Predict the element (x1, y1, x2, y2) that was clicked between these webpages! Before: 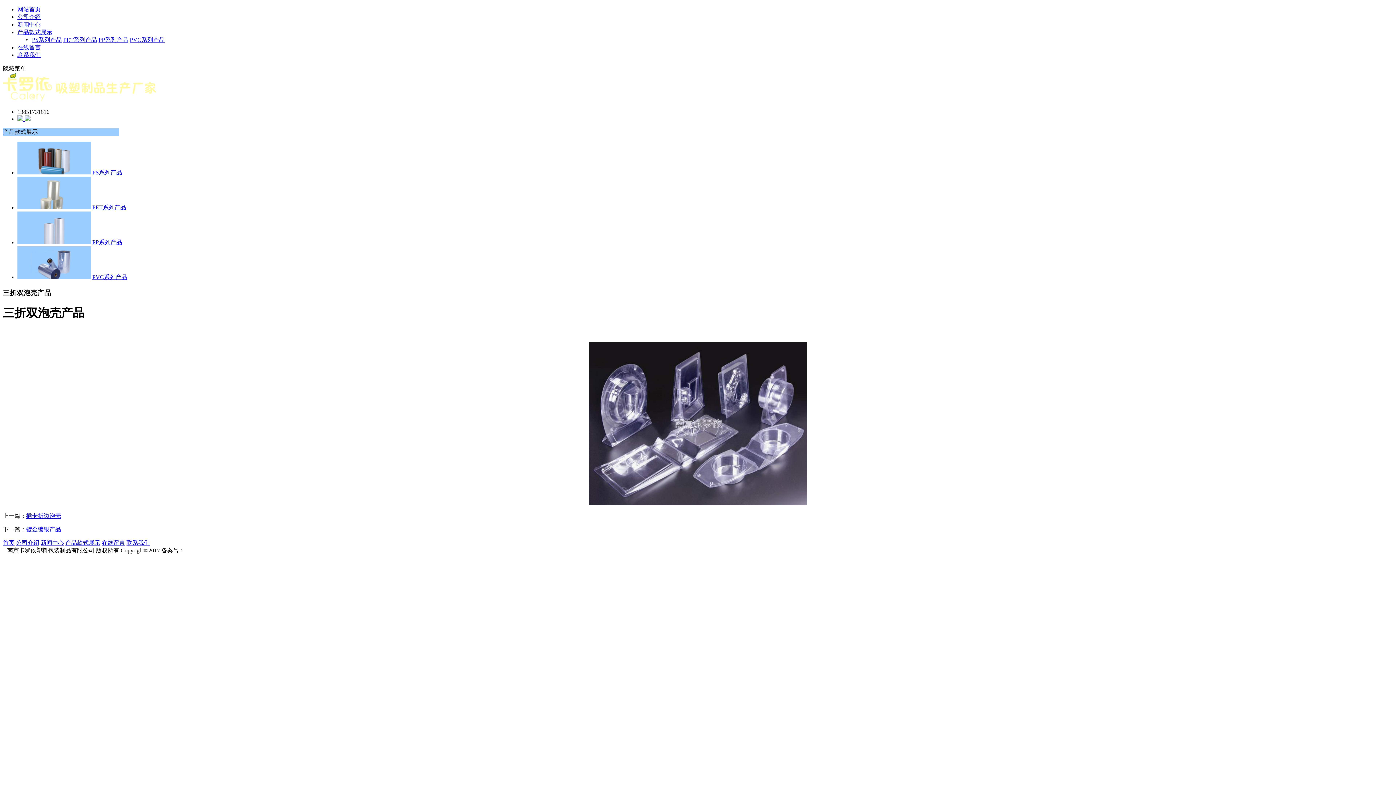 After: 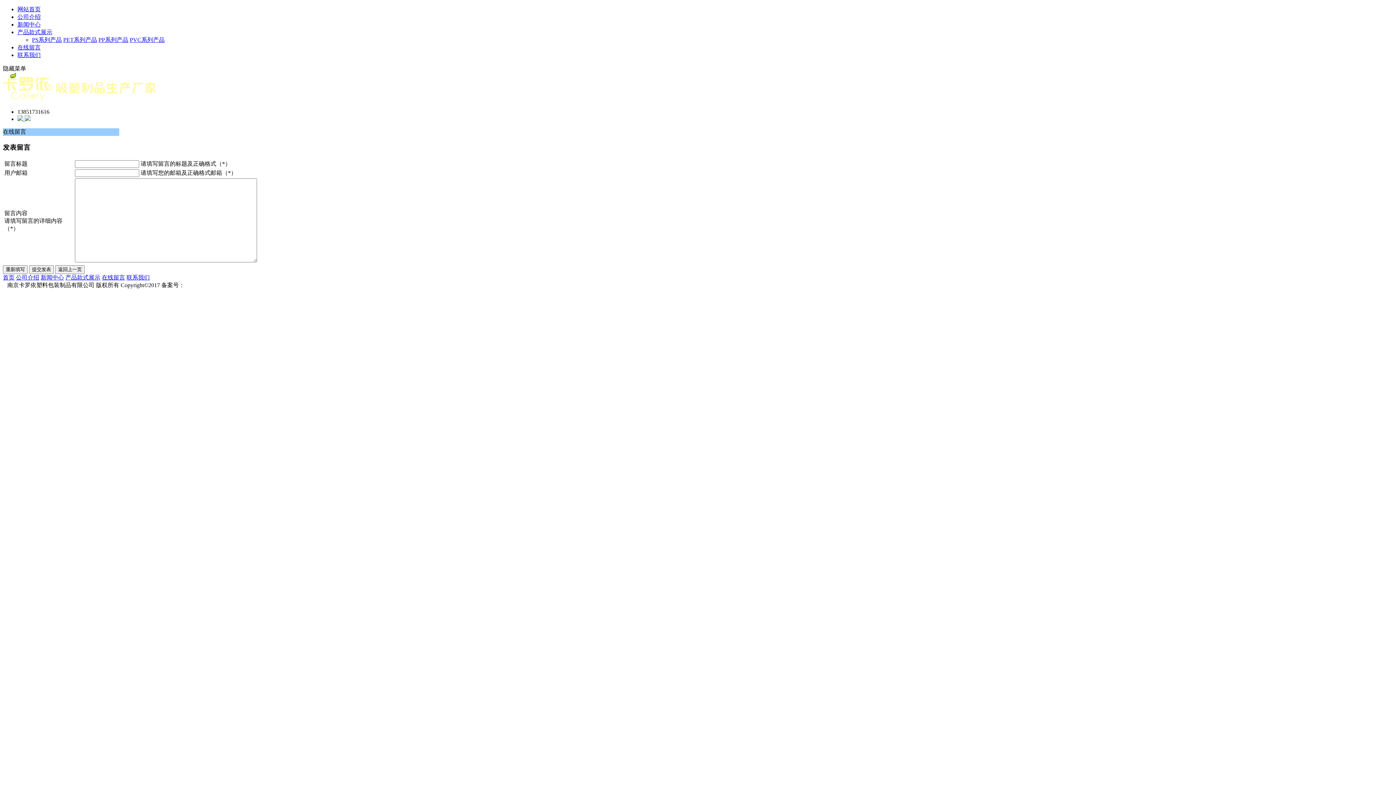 Action: label: 在线留言 bbox: (17, 44, 40, 50)